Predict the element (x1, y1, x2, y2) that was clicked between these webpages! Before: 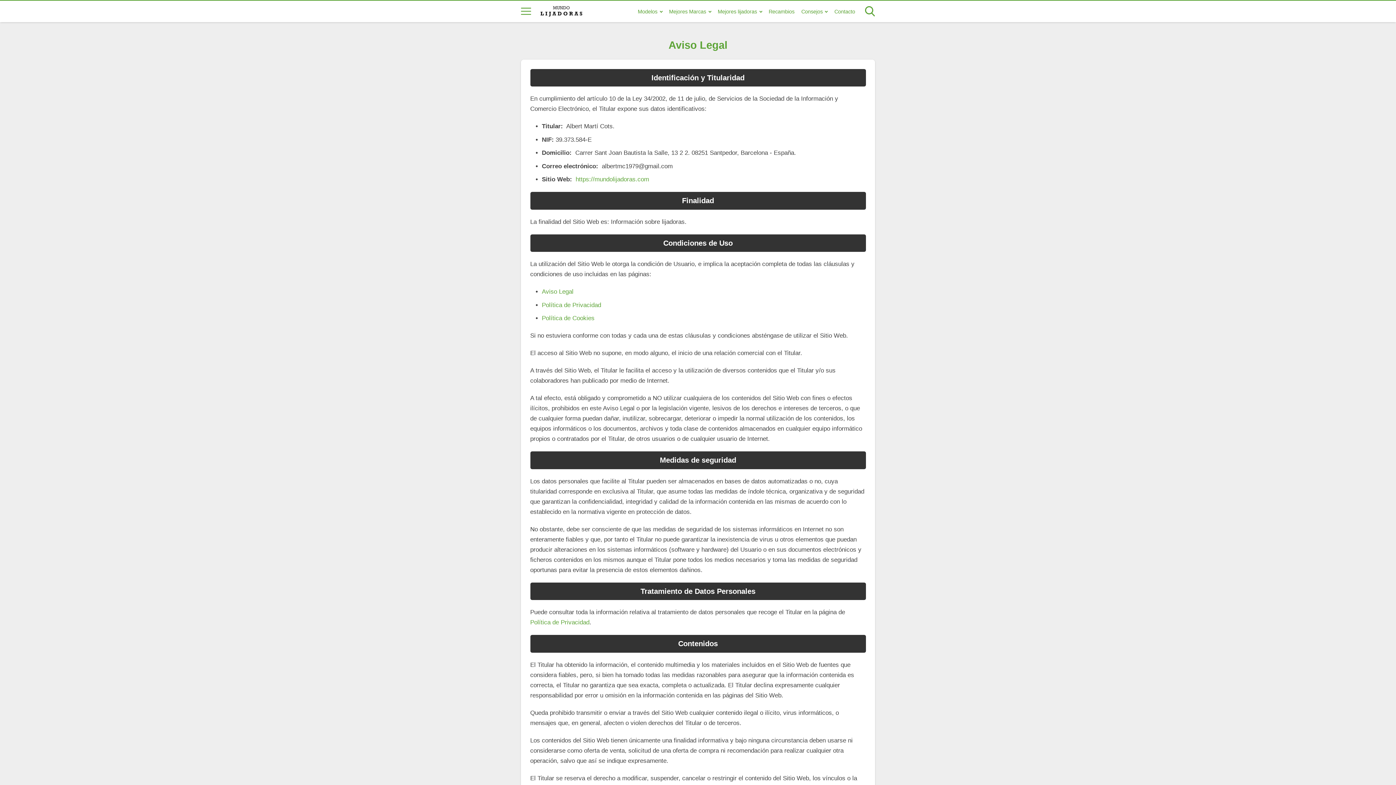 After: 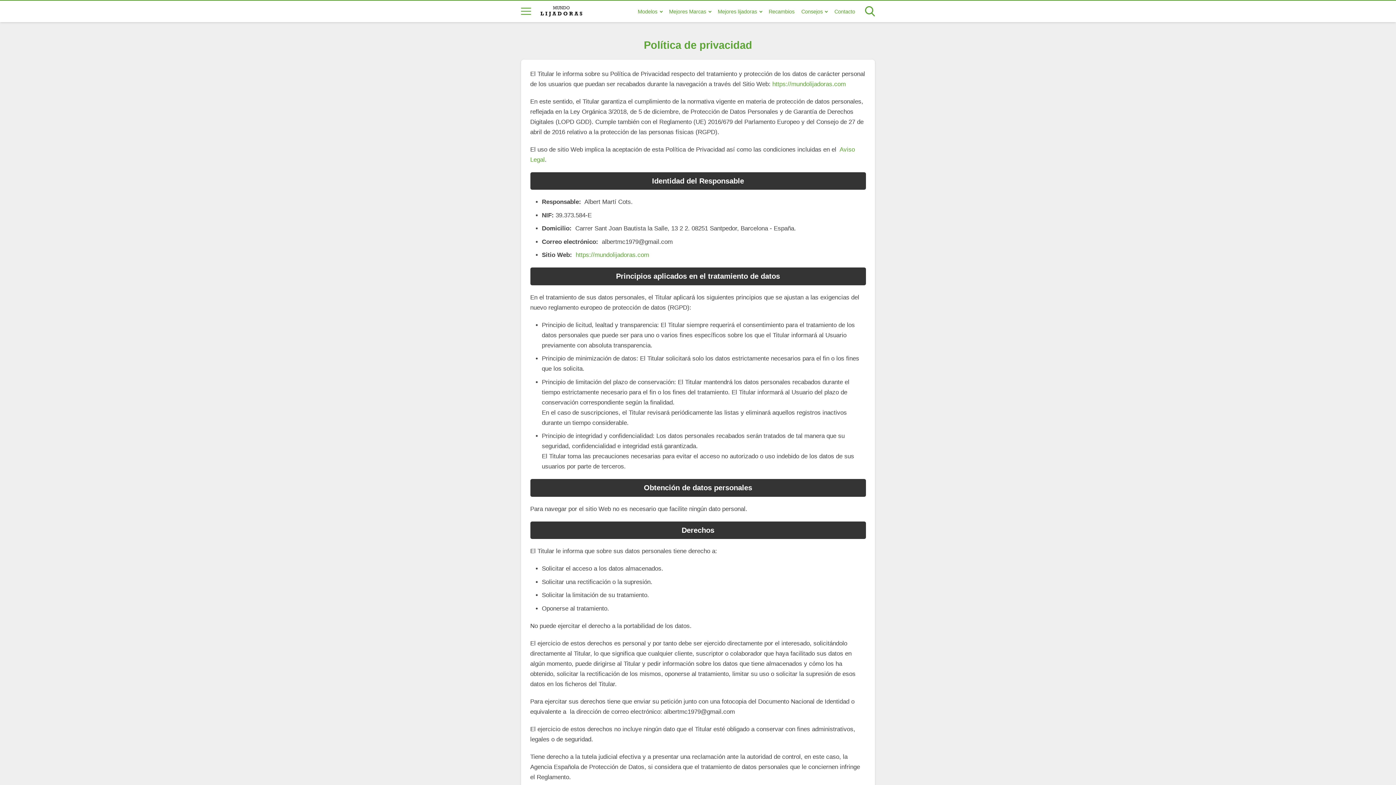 Action: label: Política de Privacidad bbox: (530, 619, 589, 626)